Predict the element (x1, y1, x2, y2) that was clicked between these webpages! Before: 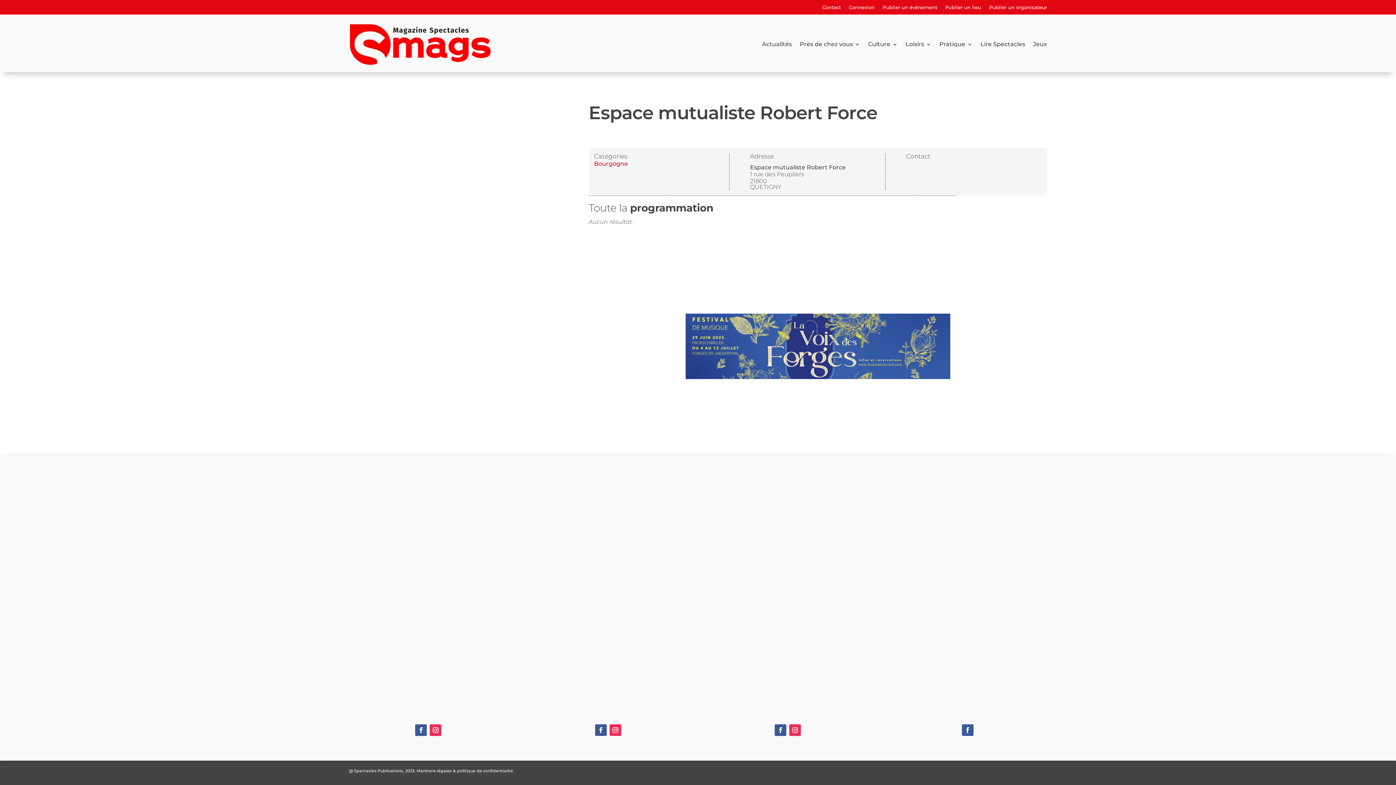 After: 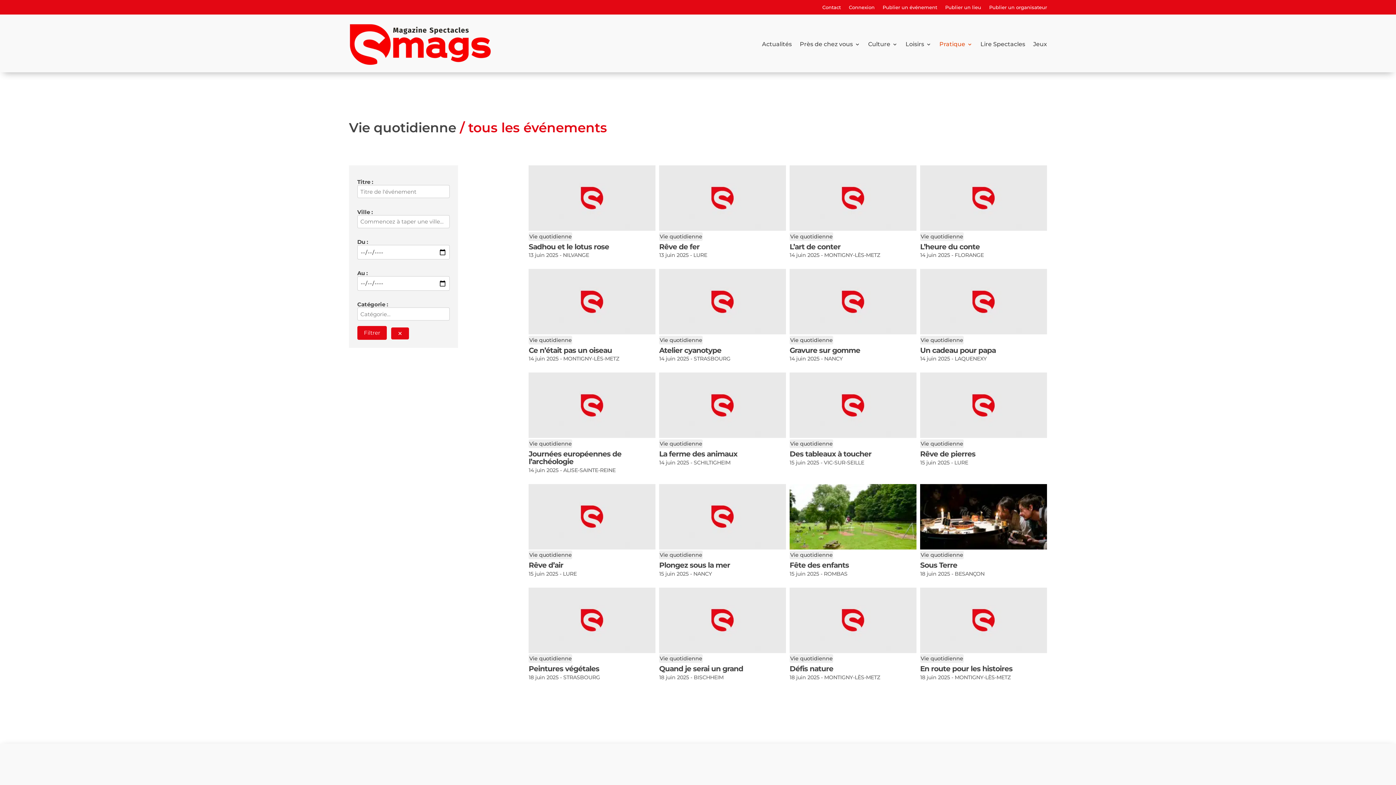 Action: bbox: (939, 23, 972, 65) label: Pratique